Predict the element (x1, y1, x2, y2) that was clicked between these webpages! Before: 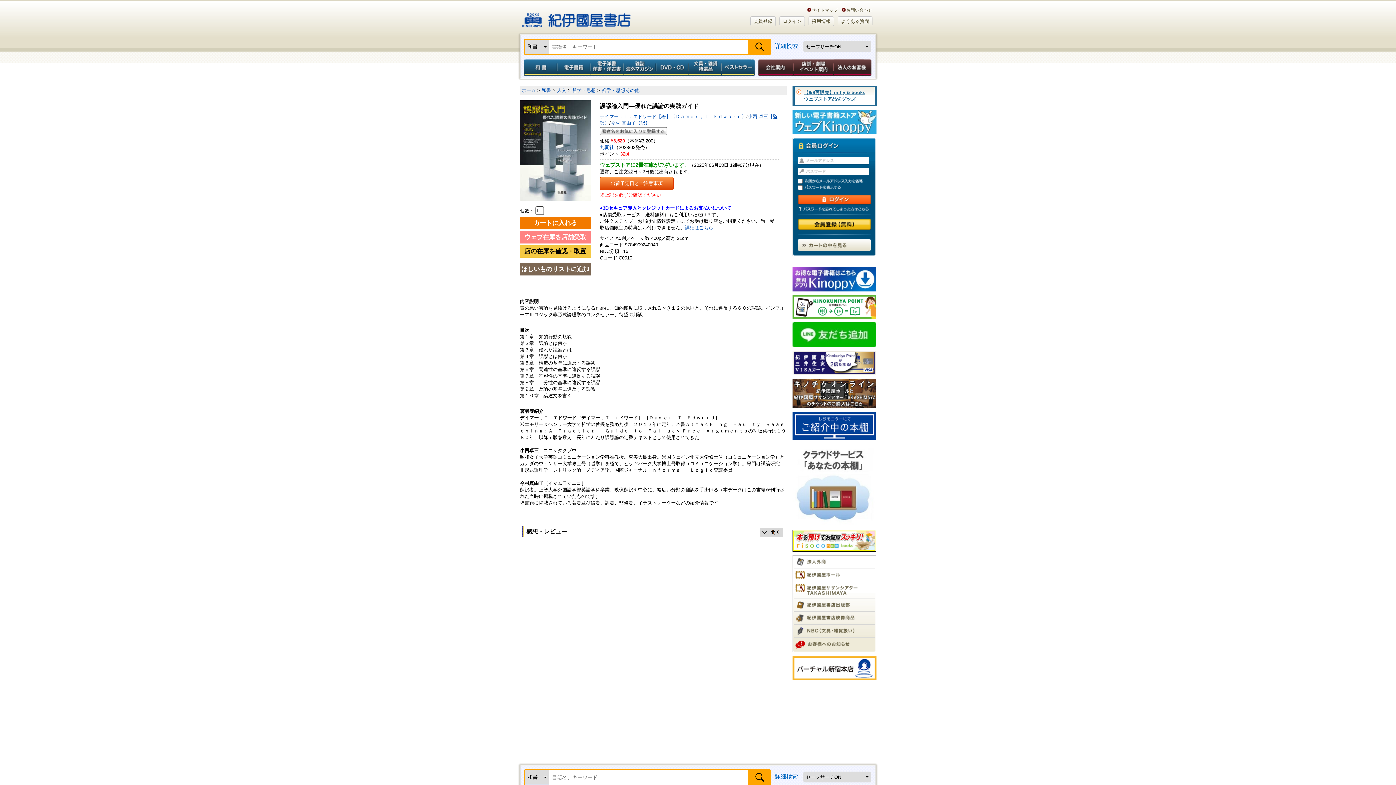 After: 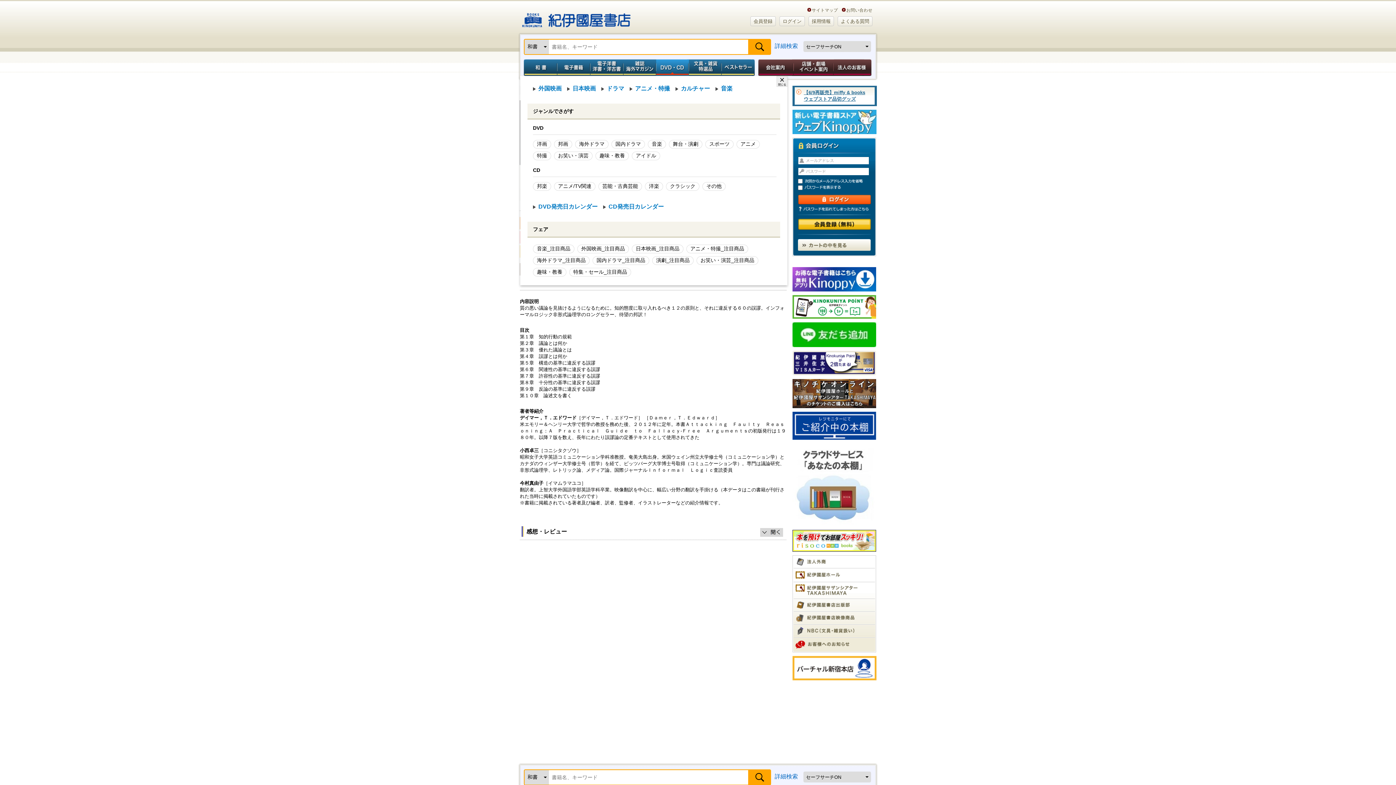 Action: label: DVD・CD bbox: (656, 59, 689, 76)